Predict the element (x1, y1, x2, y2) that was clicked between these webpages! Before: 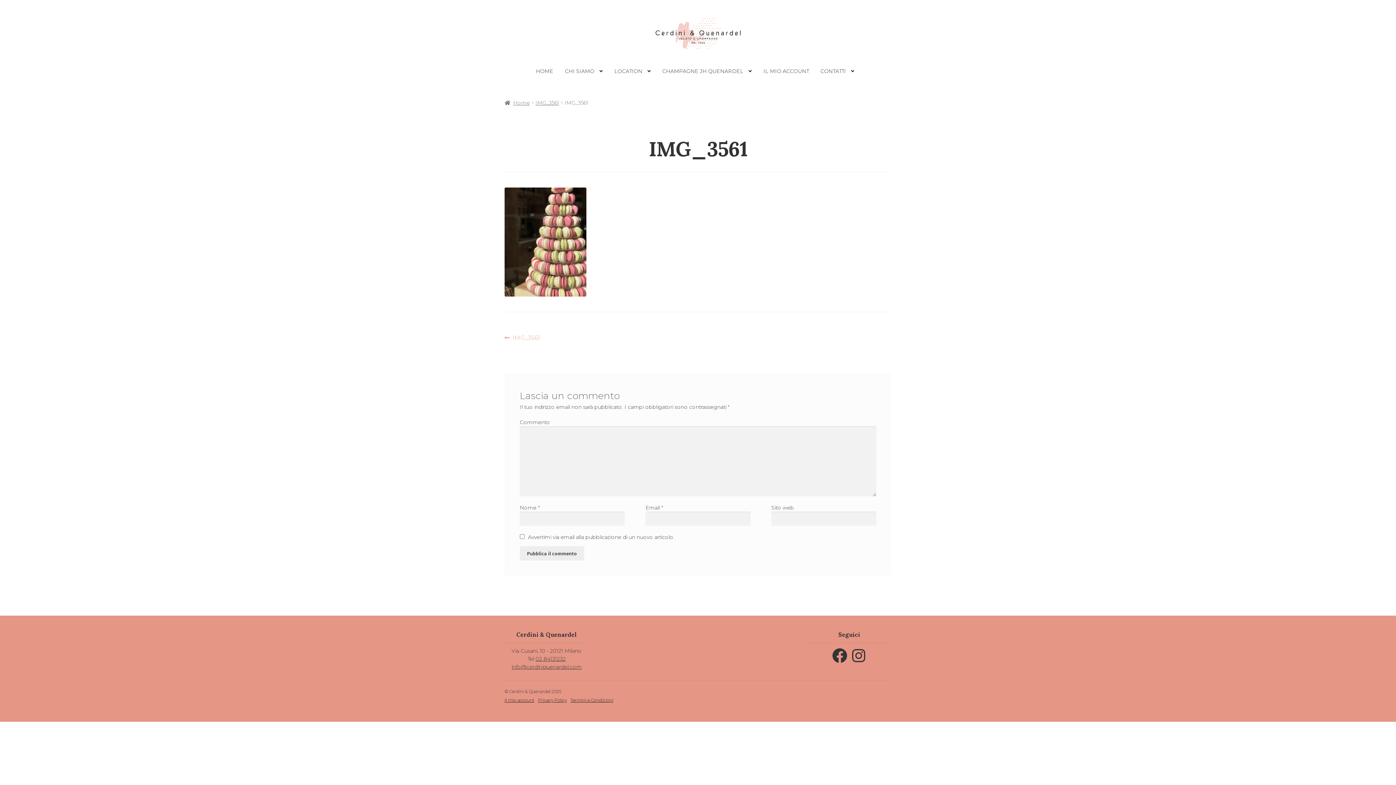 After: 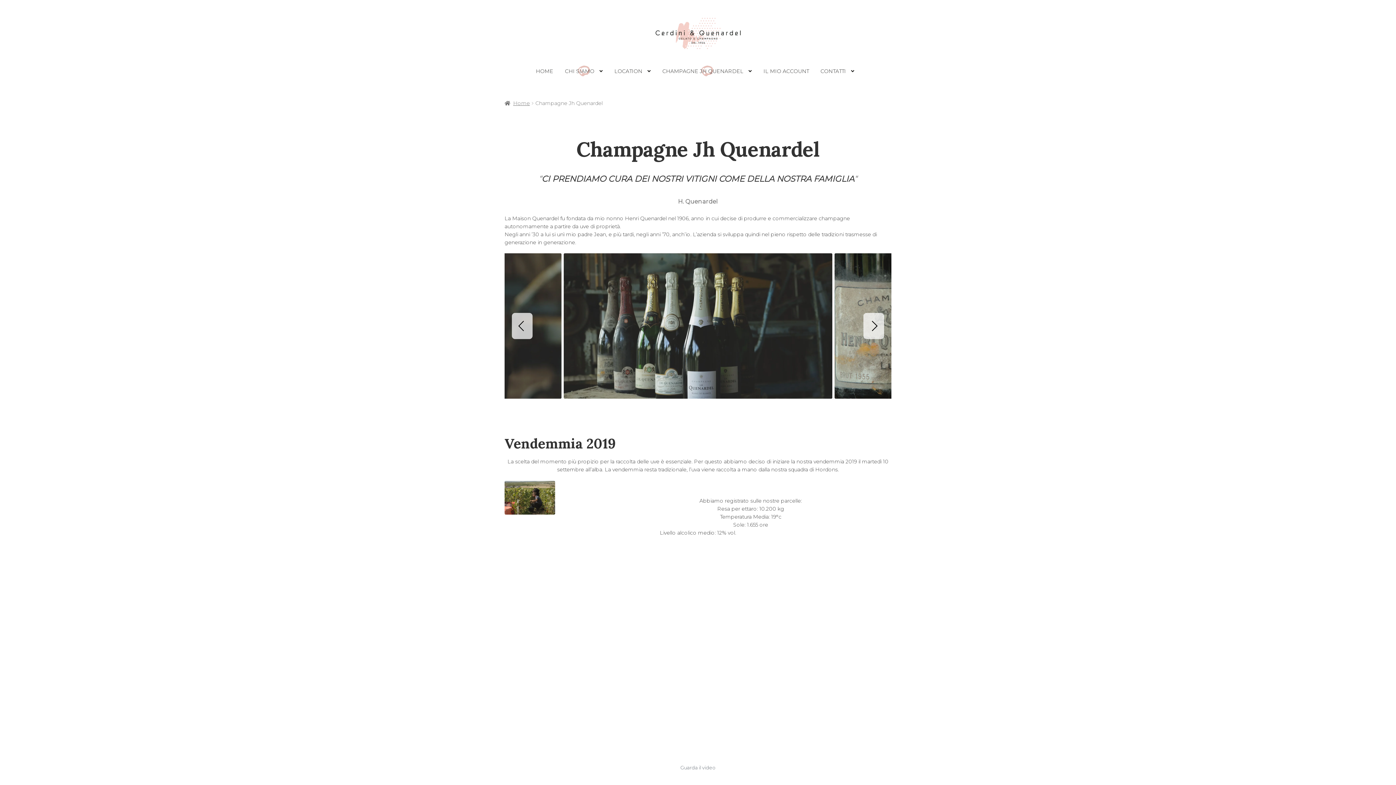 Action: label: CHAMPAGNE JH QUENARDEL bbox: (657, 58, 757, 83)